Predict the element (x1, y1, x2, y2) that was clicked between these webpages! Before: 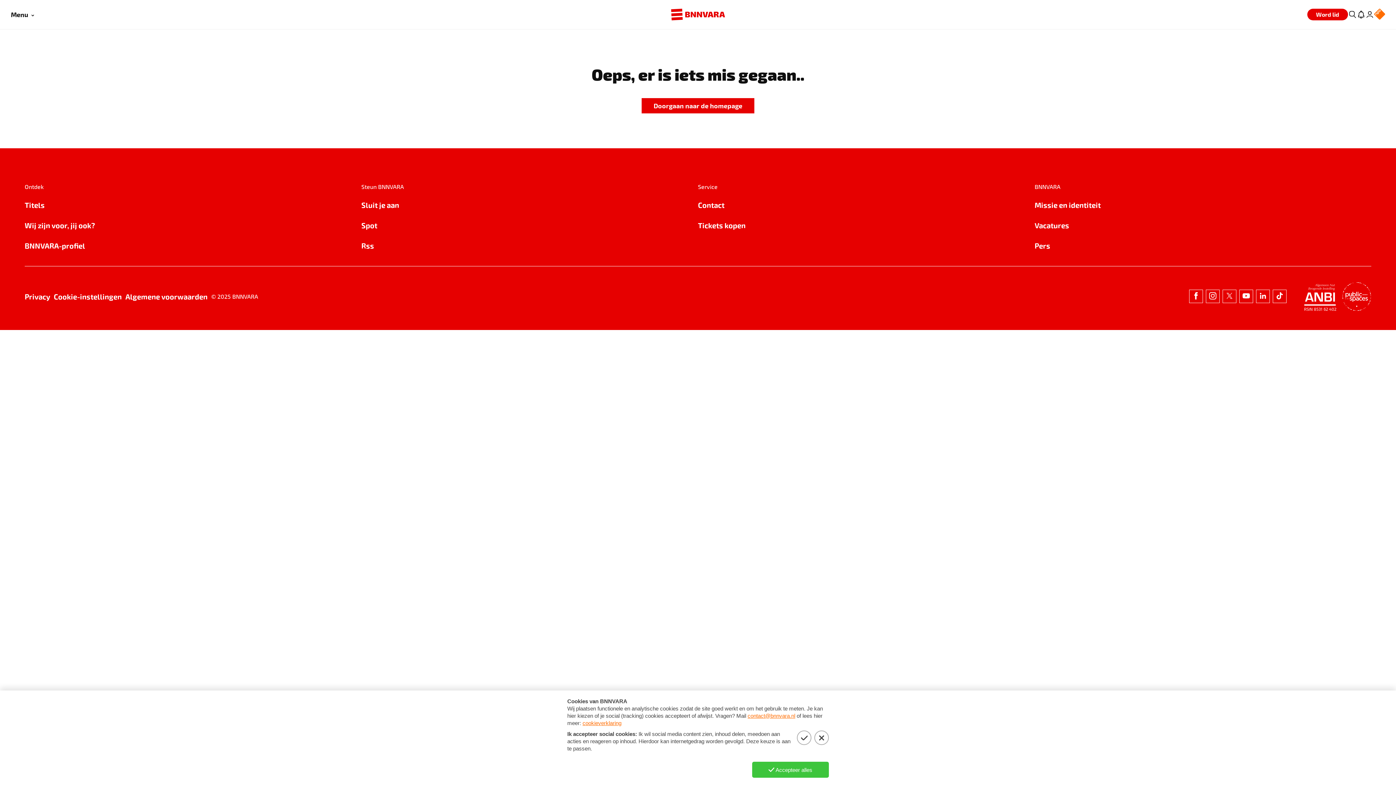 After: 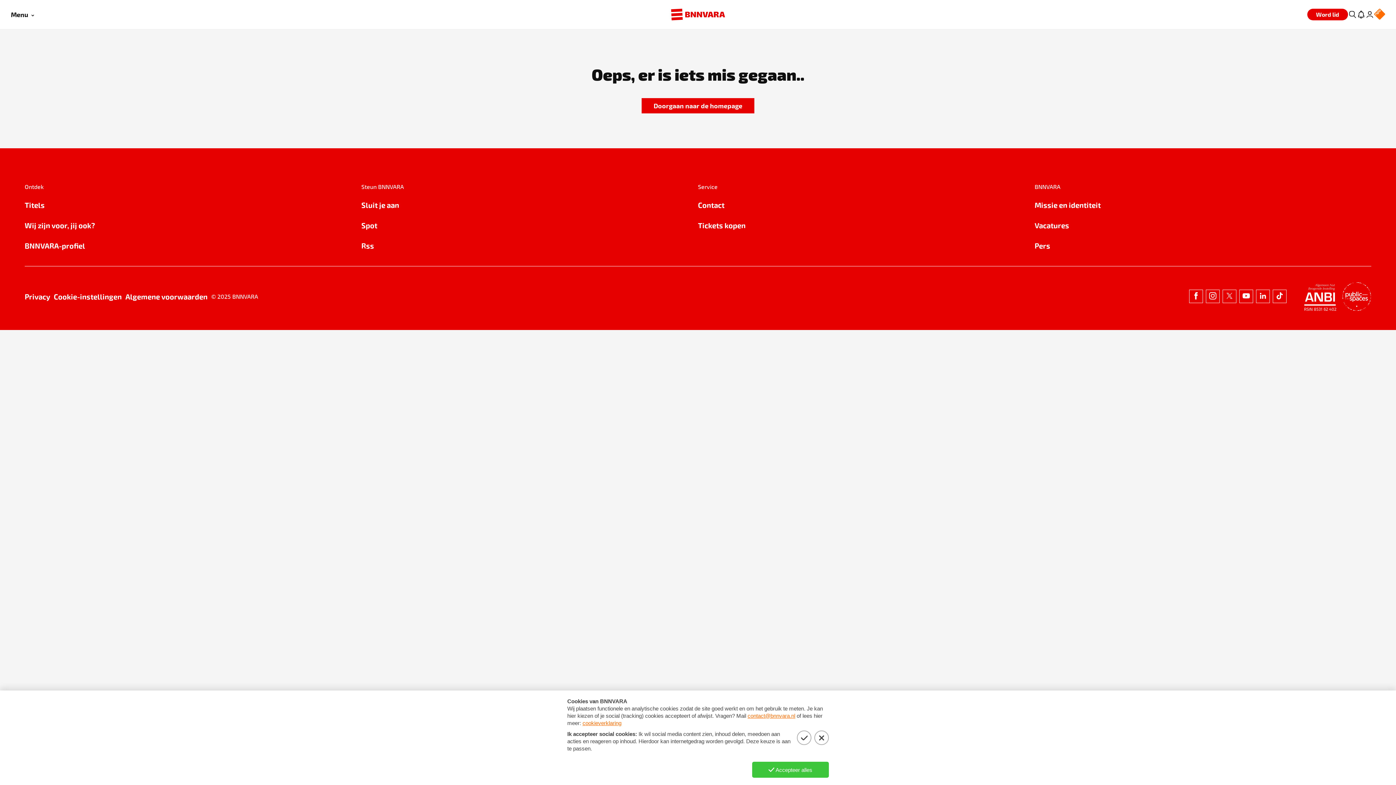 Action: bbox: (361, 199, 698, 210) label: Sluit je aan